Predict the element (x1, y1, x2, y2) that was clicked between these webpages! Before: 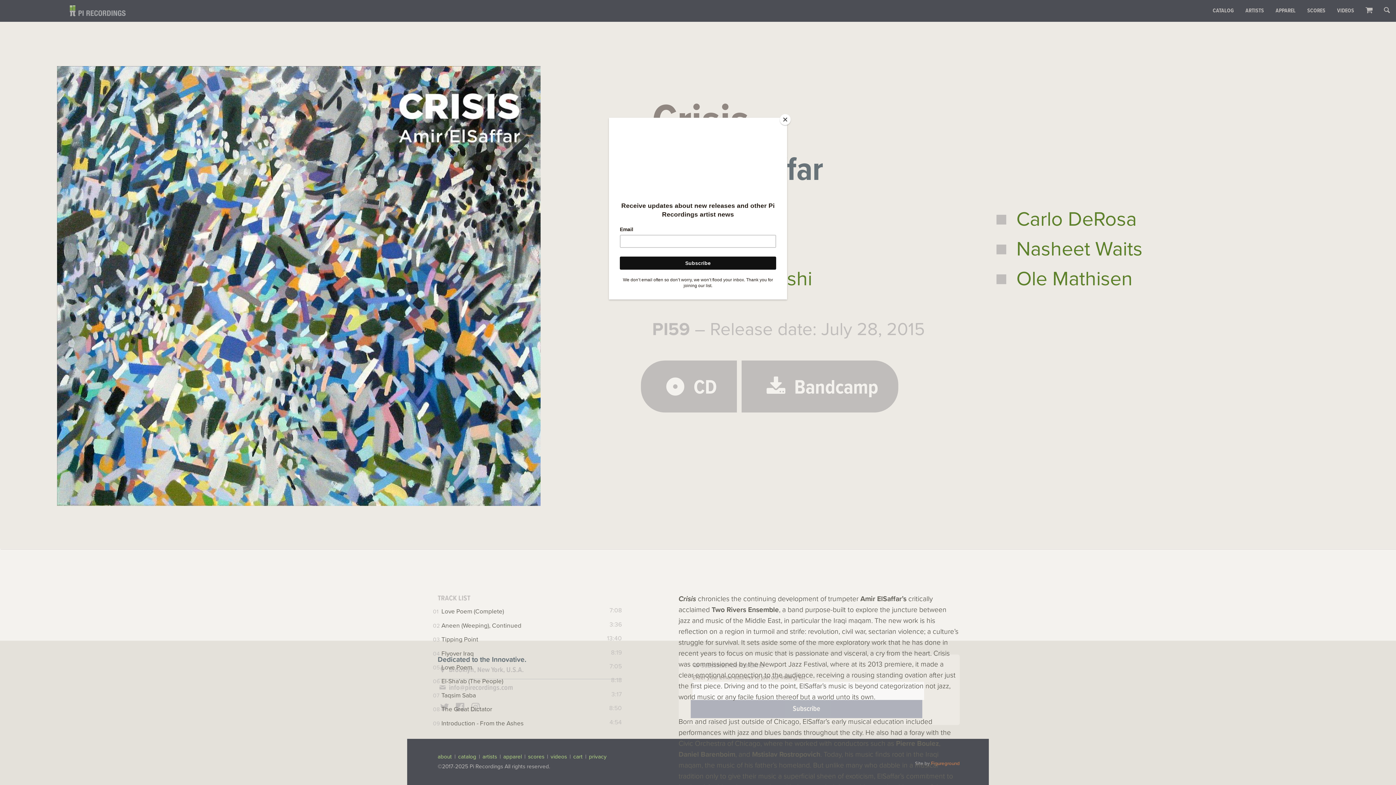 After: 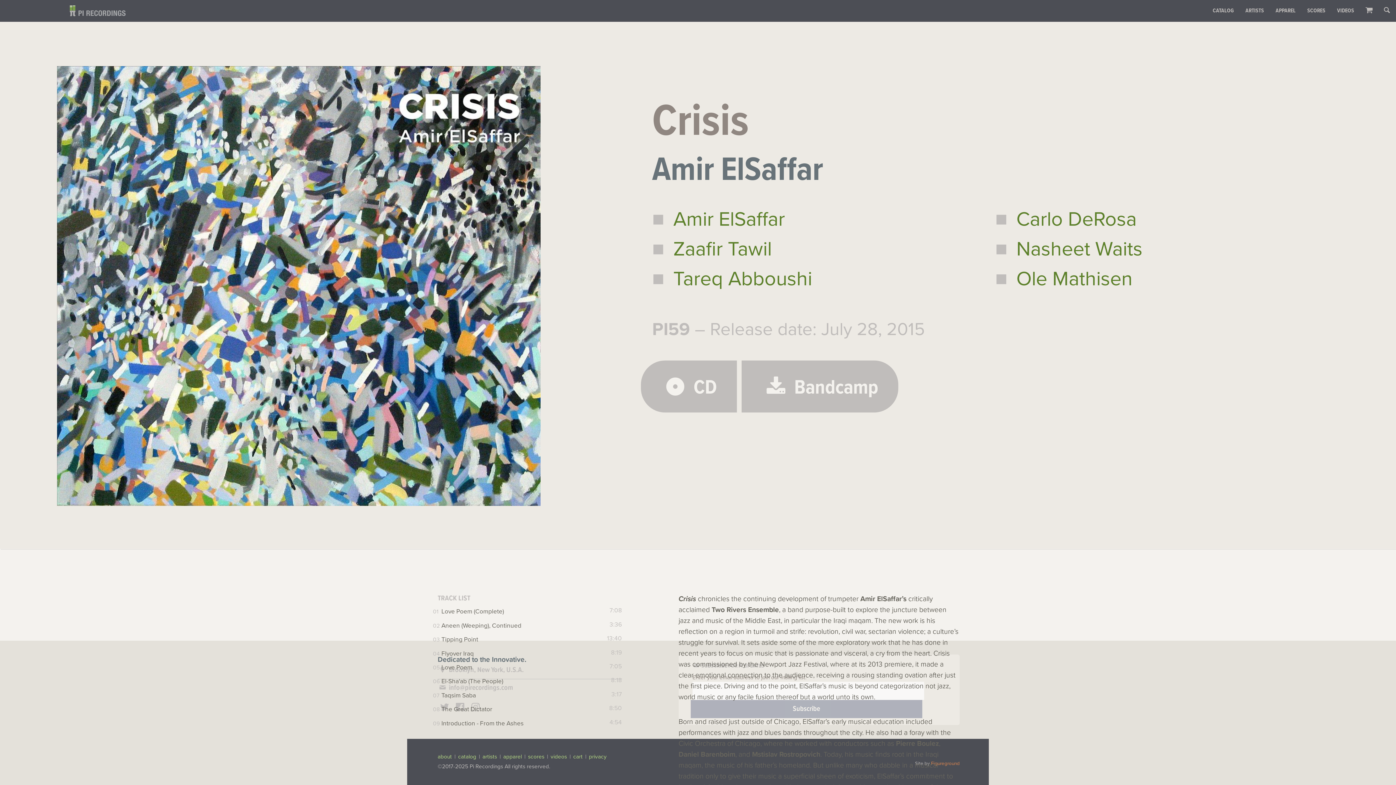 Action: bbox: (780, 114, 790, 125) label: Close